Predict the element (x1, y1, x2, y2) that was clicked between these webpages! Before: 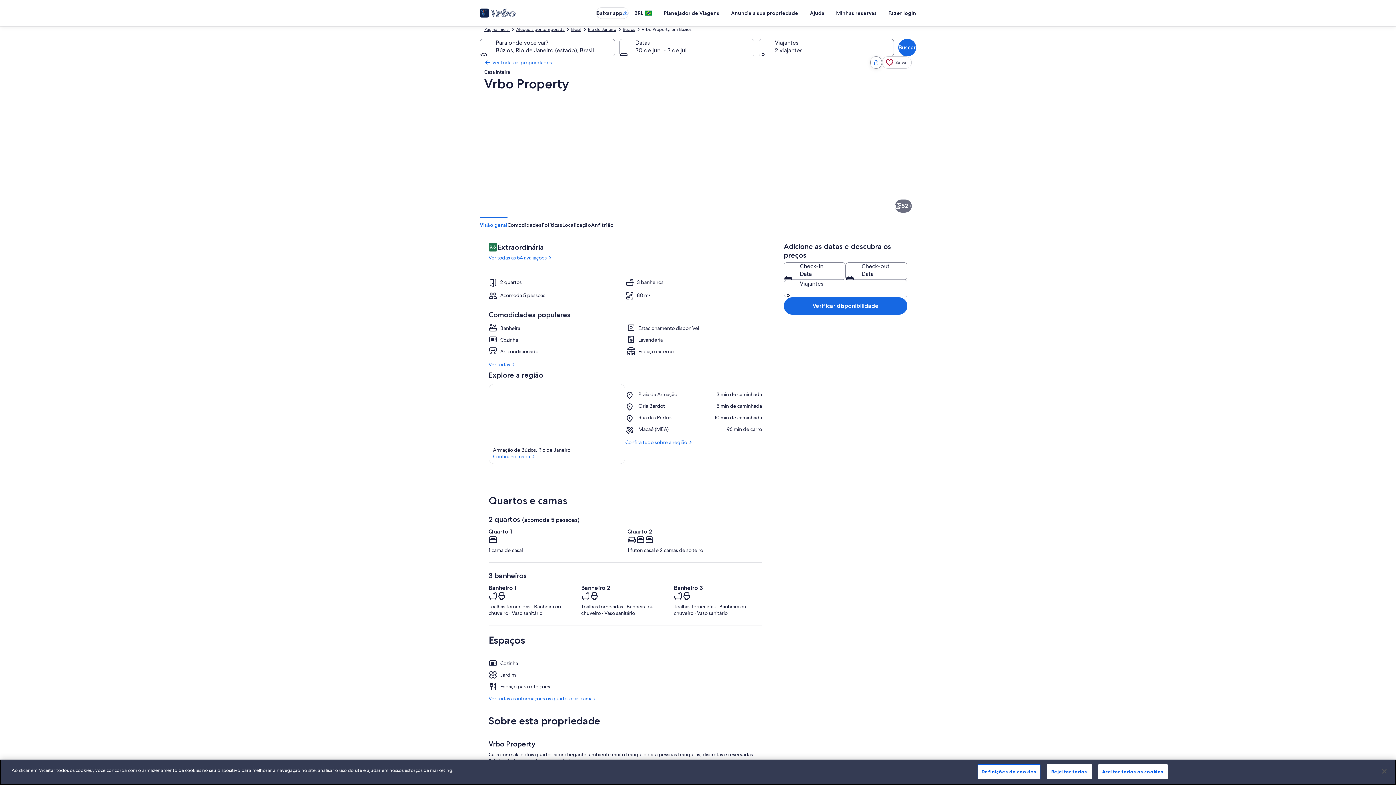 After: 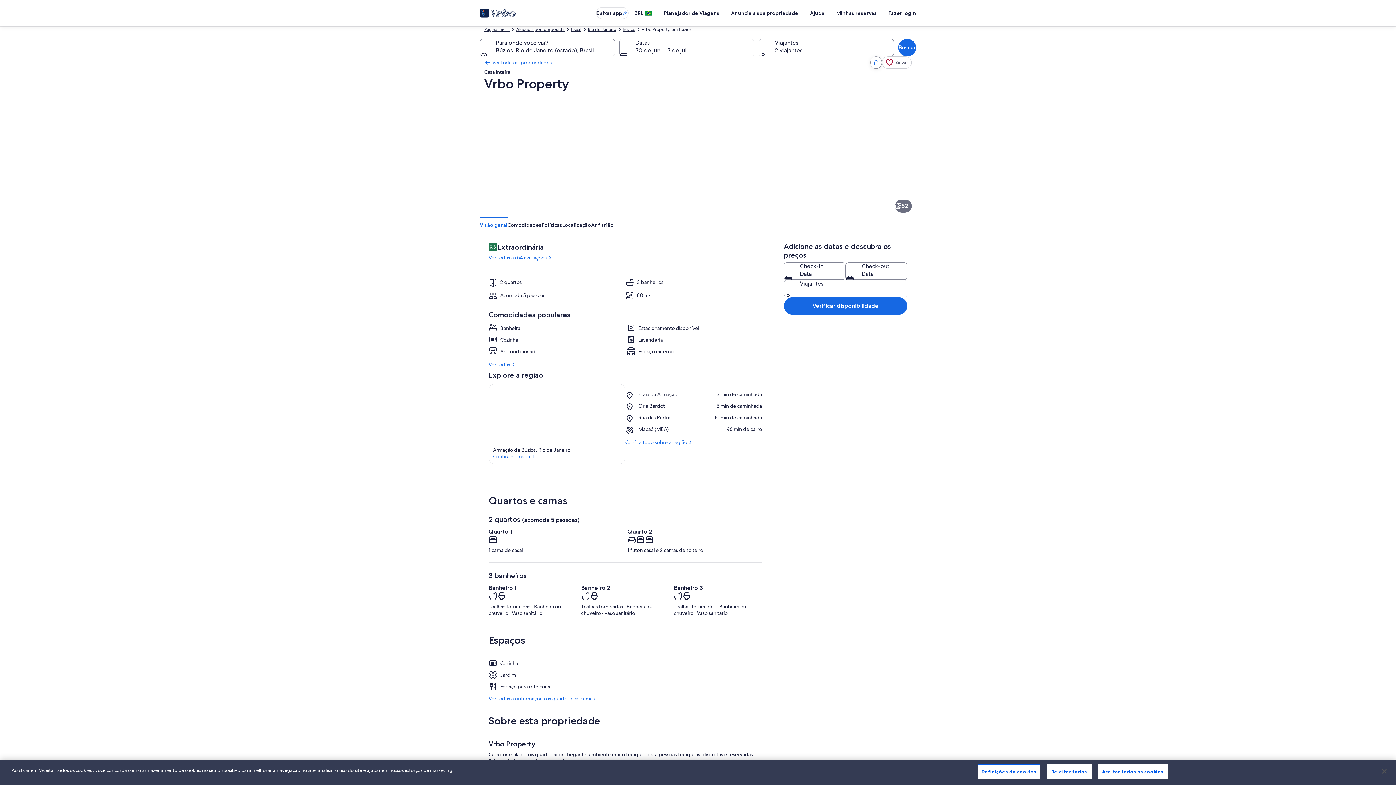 Action: bbox: (698, 217, 807, 278) label: PORTARIA DO CONDOMÍNIO ONDE SE SITUA A CASA COM BASTANTE MADEIRA RÚSTICA